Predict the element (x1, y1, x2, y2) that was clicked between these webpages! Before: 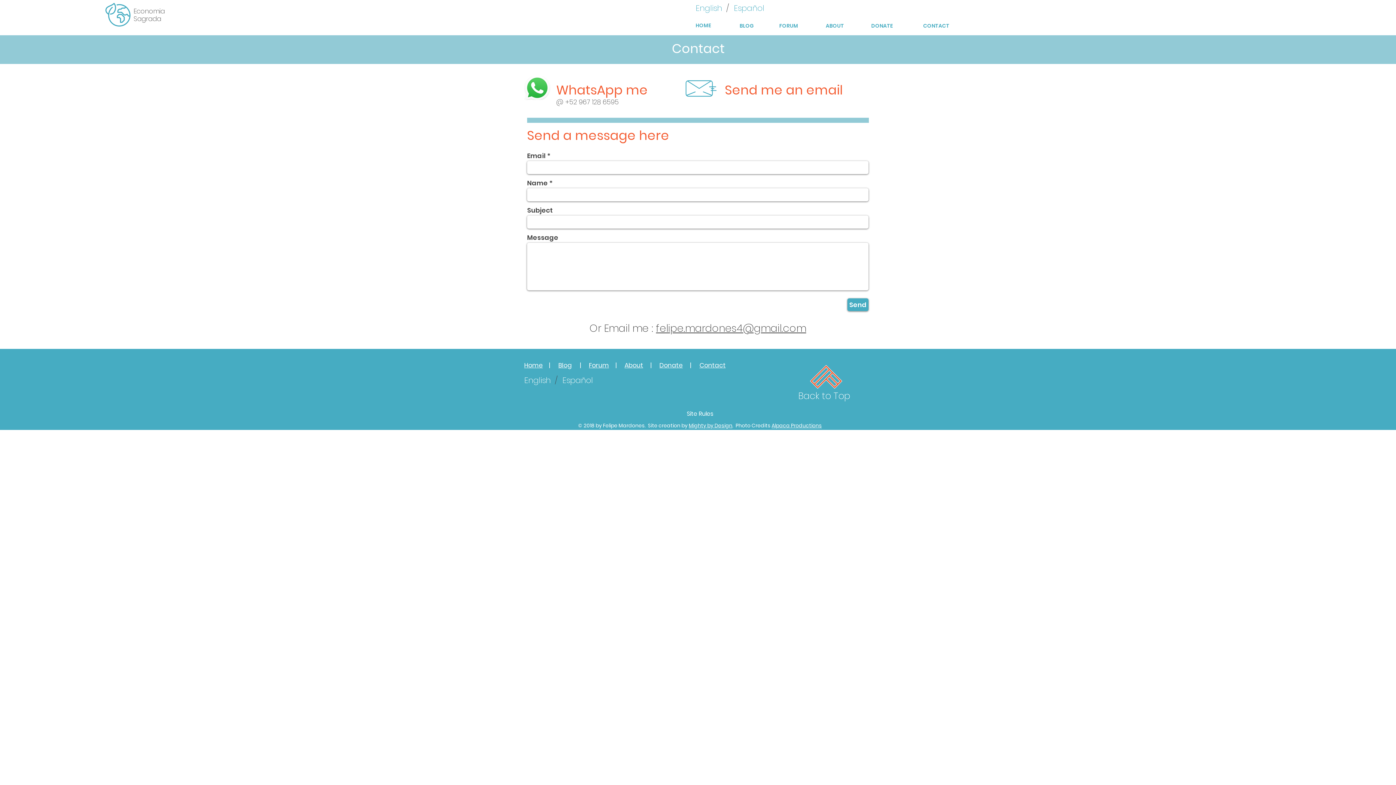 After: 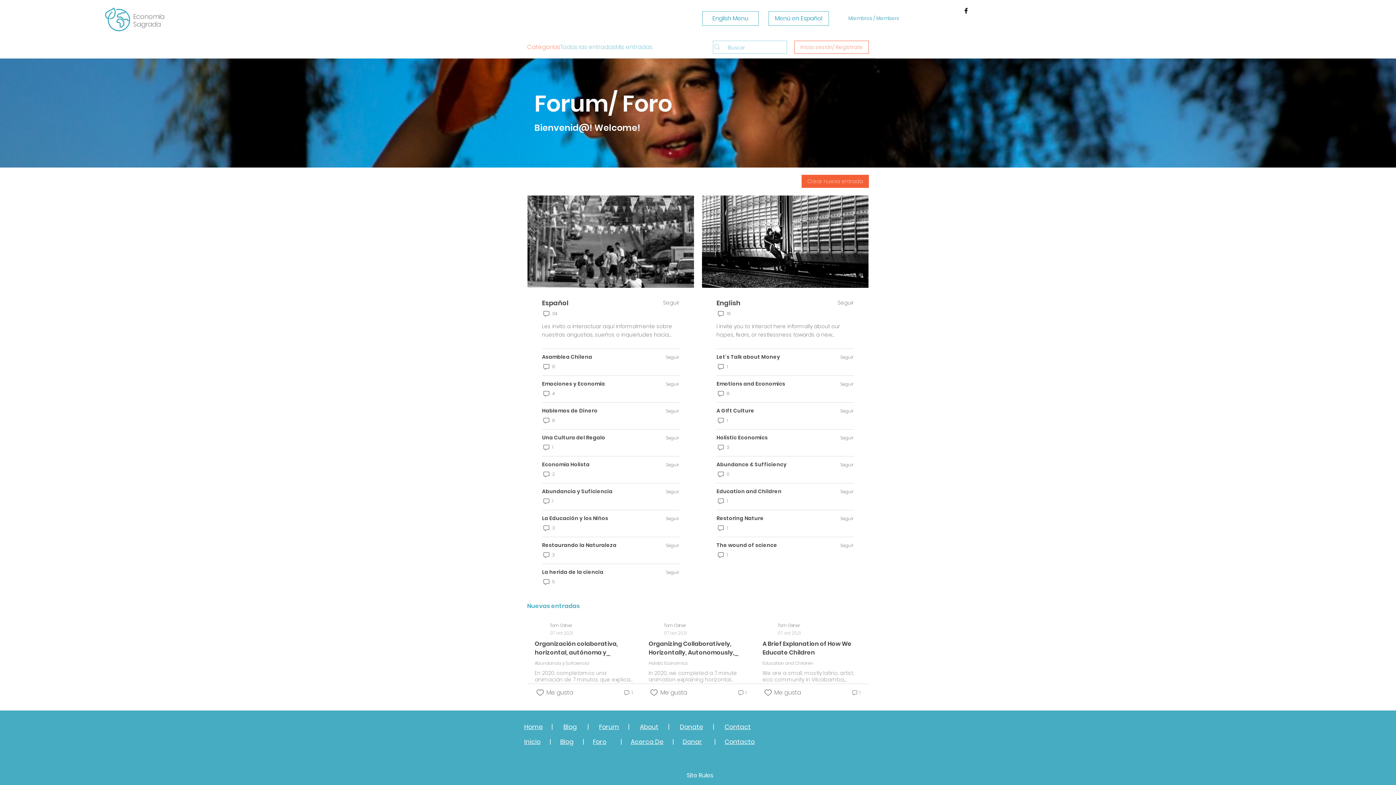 Action: bbox: (589, 361, 609, 369) label: Forum